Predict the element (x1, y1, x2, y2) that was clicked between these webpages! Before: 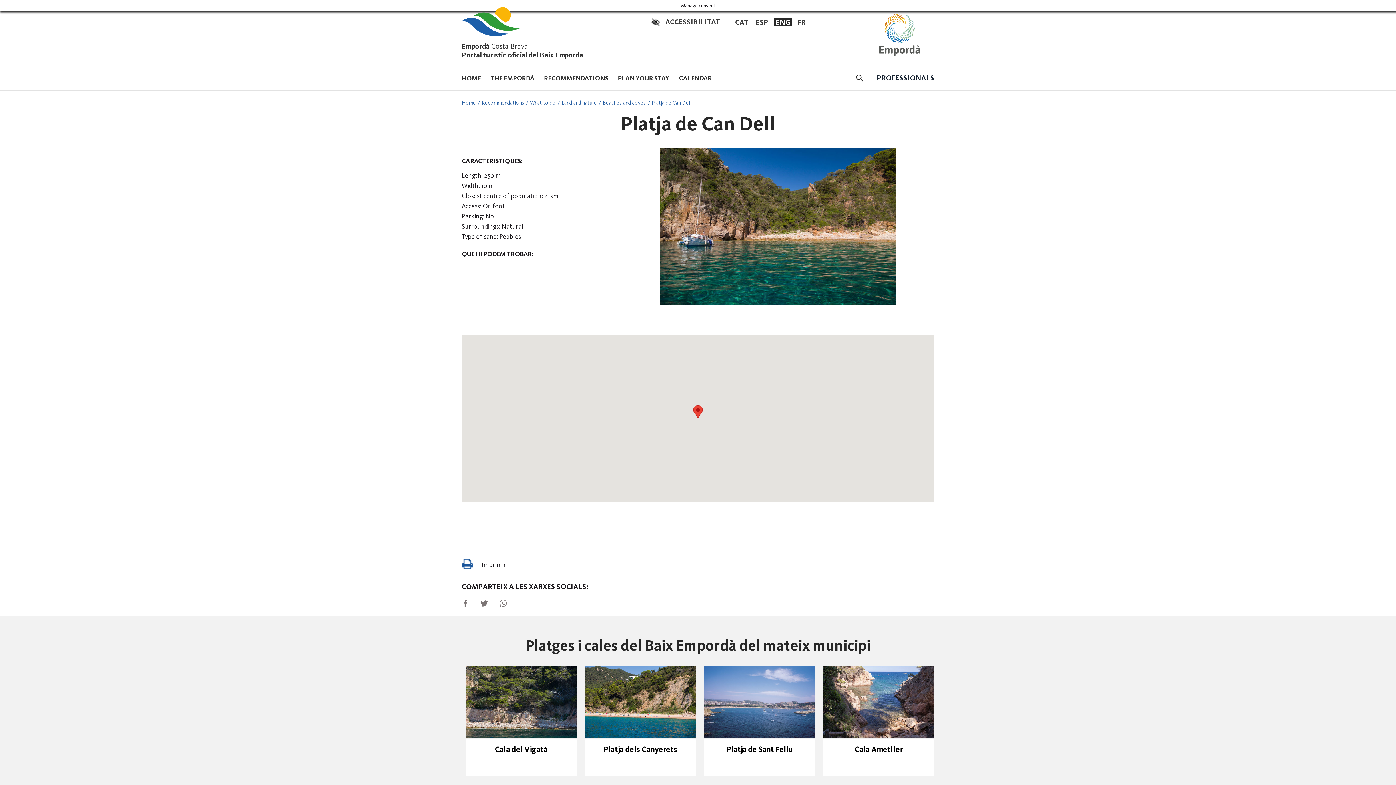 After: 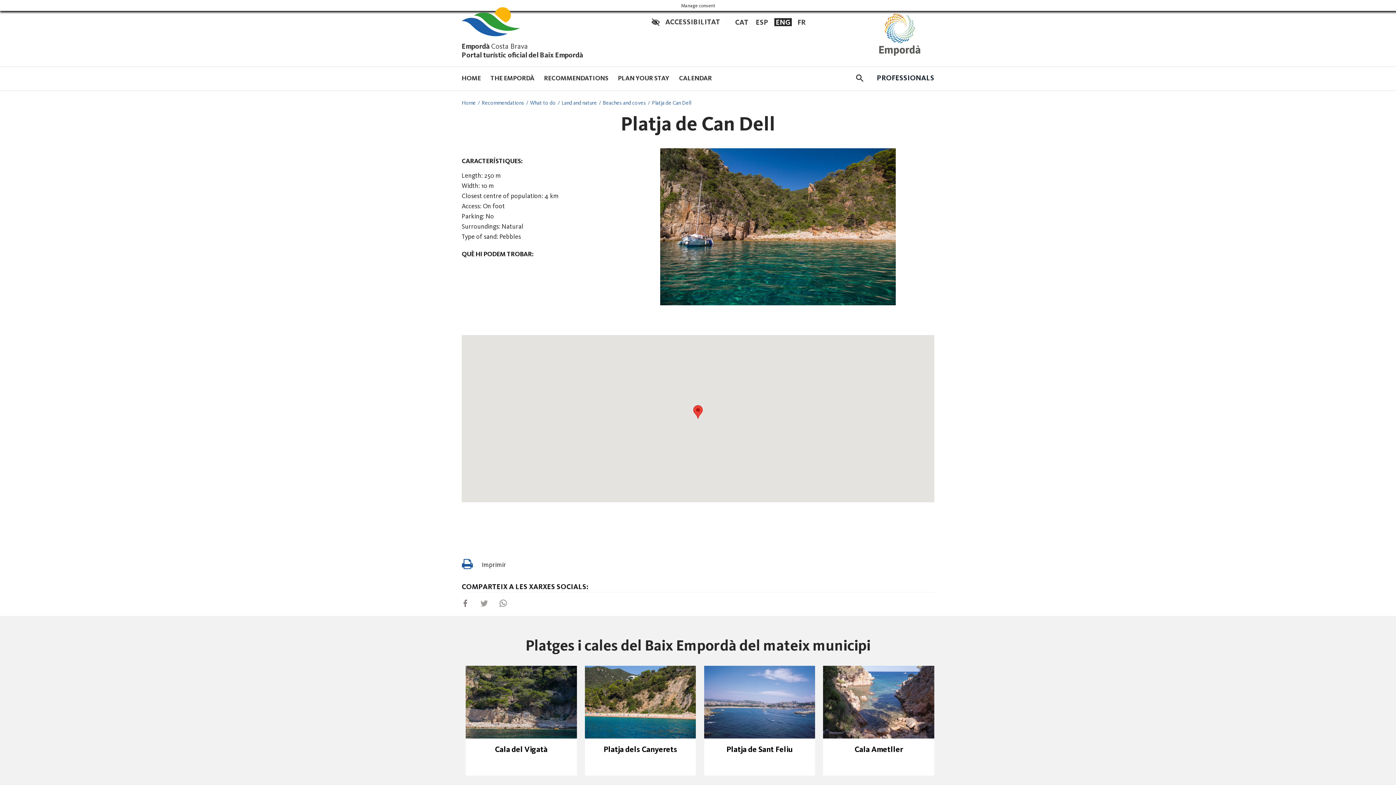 Action: bbox: (480, 601, 488, 608)